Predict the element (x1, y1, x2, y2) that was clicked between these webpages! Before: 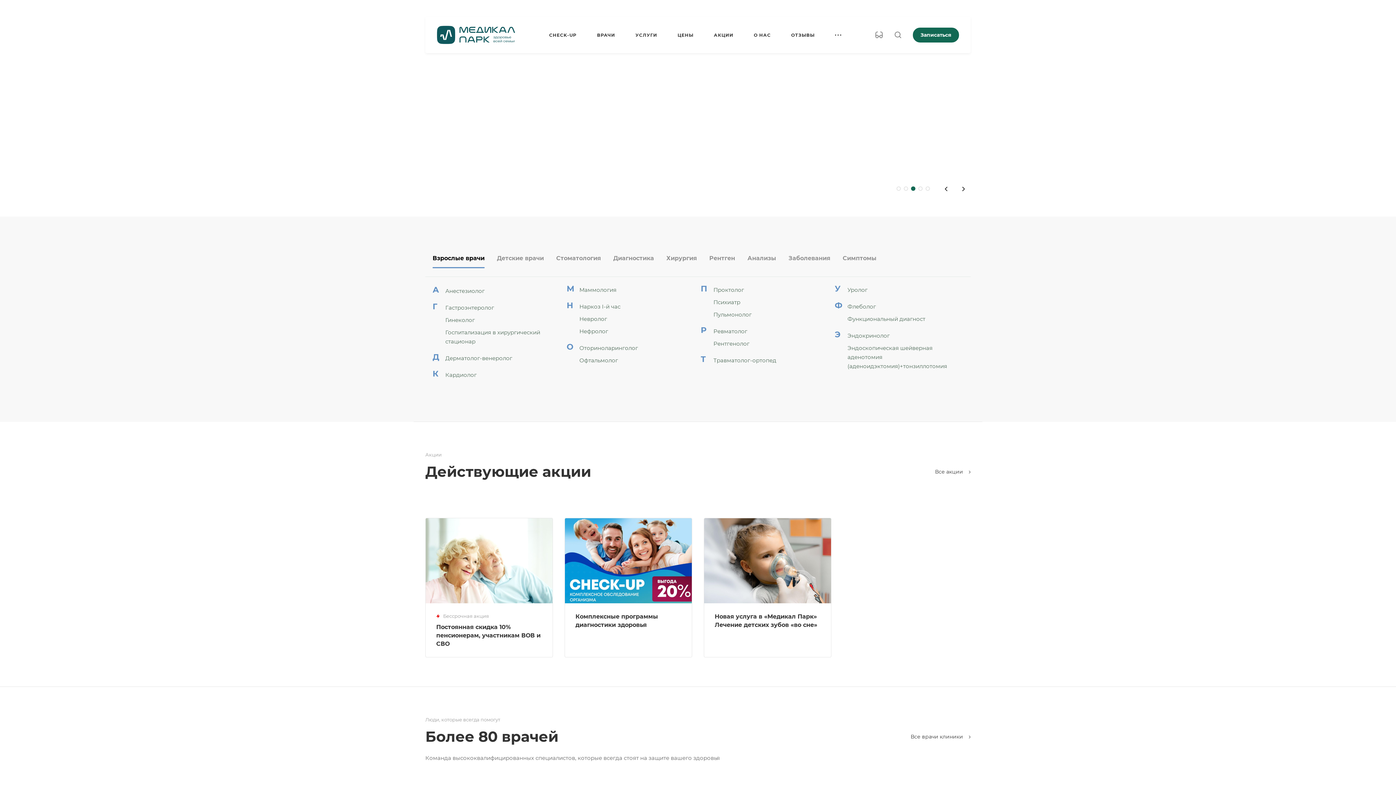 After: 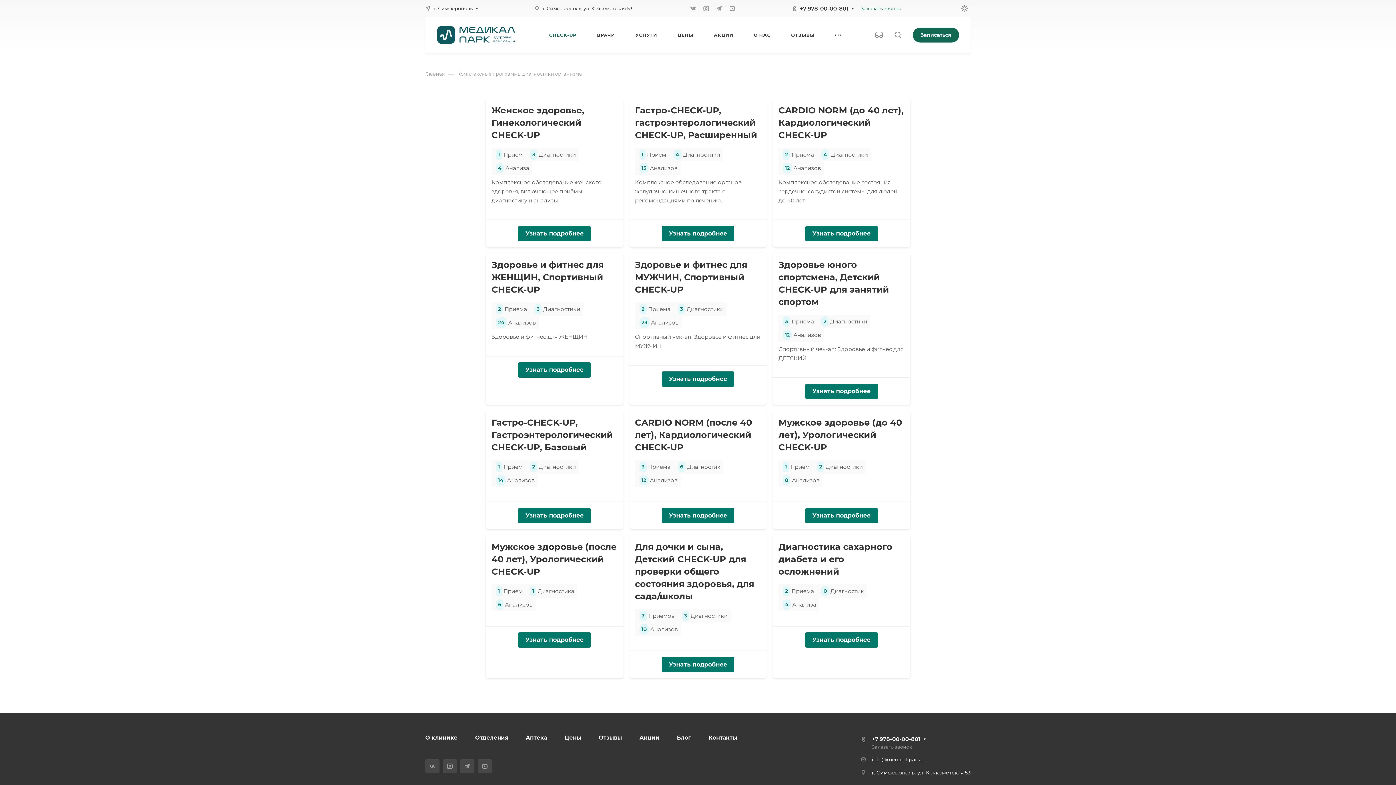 Action: bbox: (549, 16, 576, 53) label: CHECK-UP